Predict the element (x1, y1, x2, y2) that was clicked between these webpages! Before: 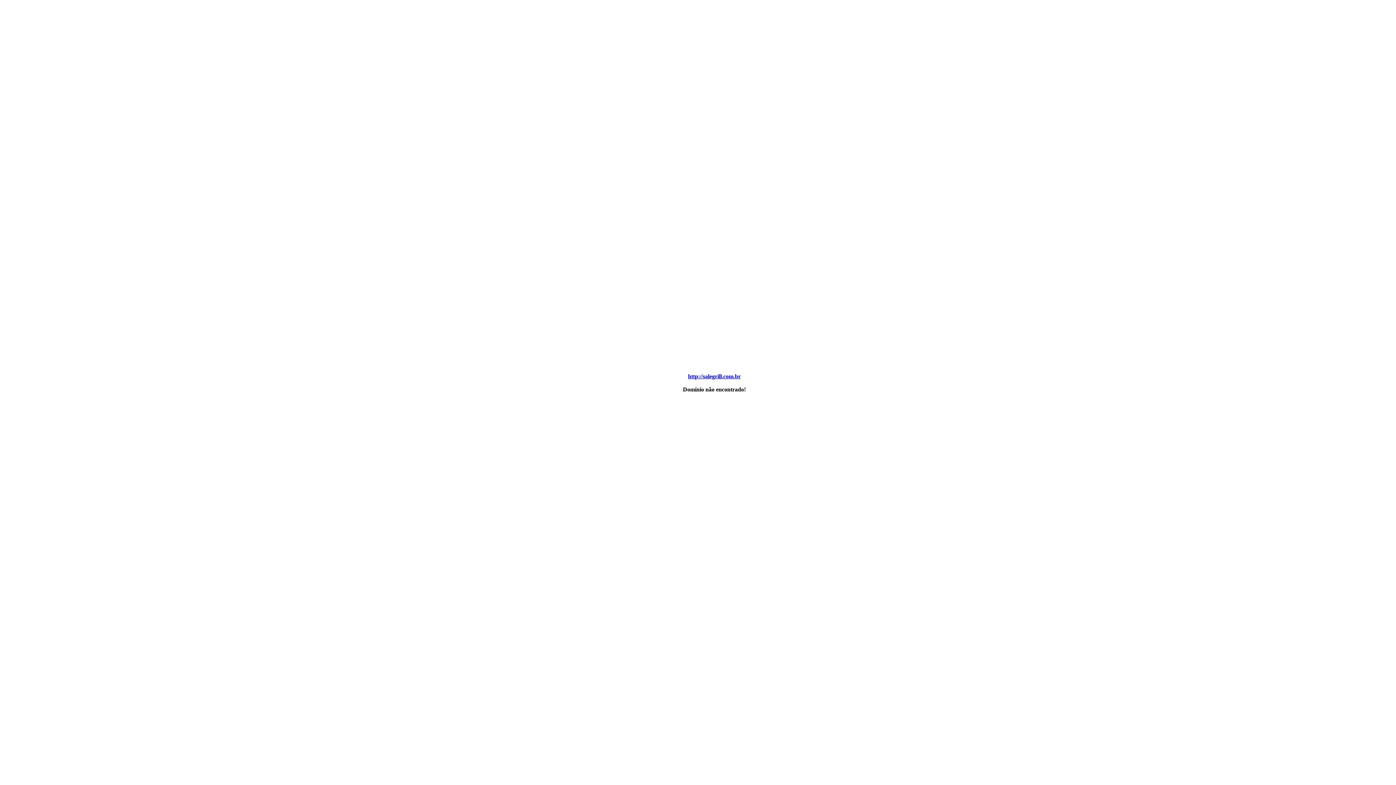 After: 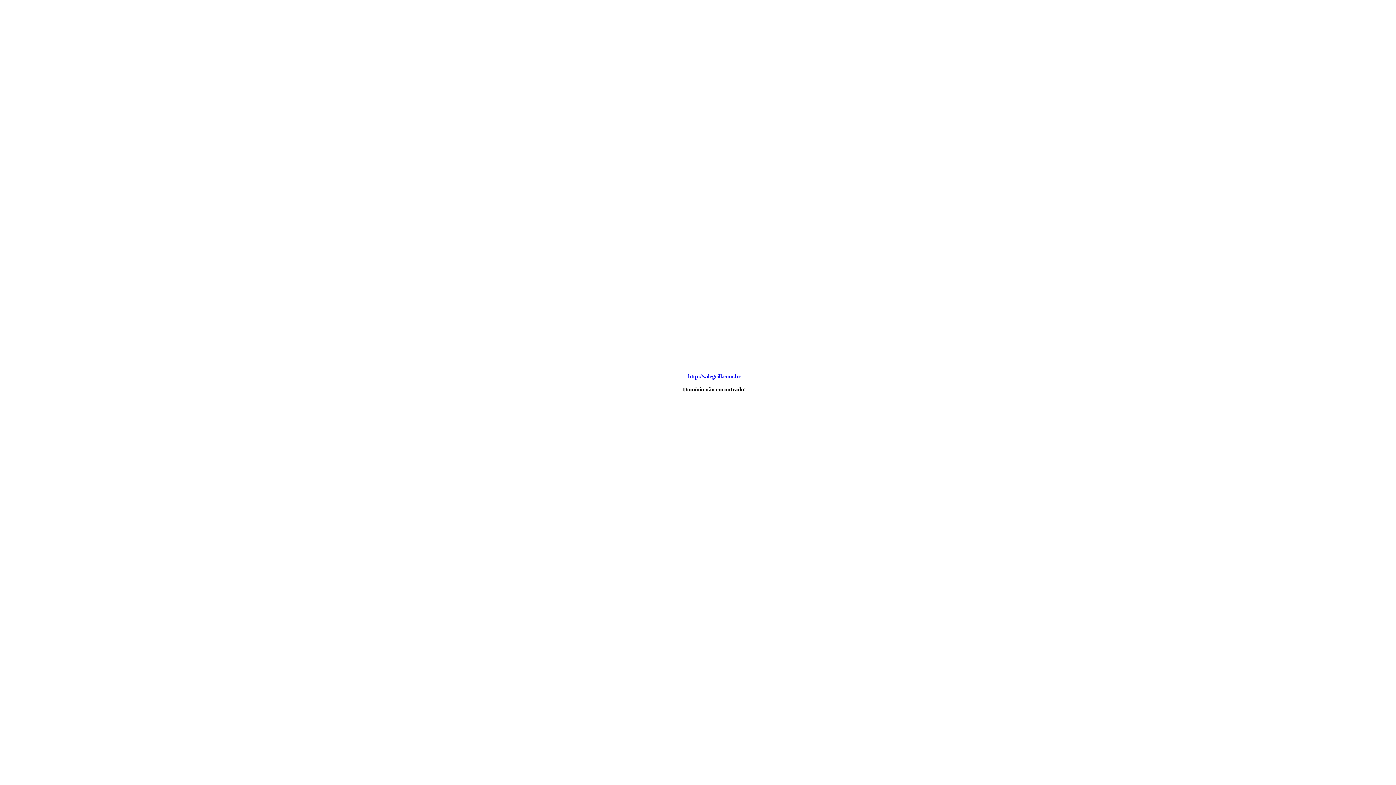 Action: bbox: (688, 373, 740, 379) label: http://salegrill.com.br